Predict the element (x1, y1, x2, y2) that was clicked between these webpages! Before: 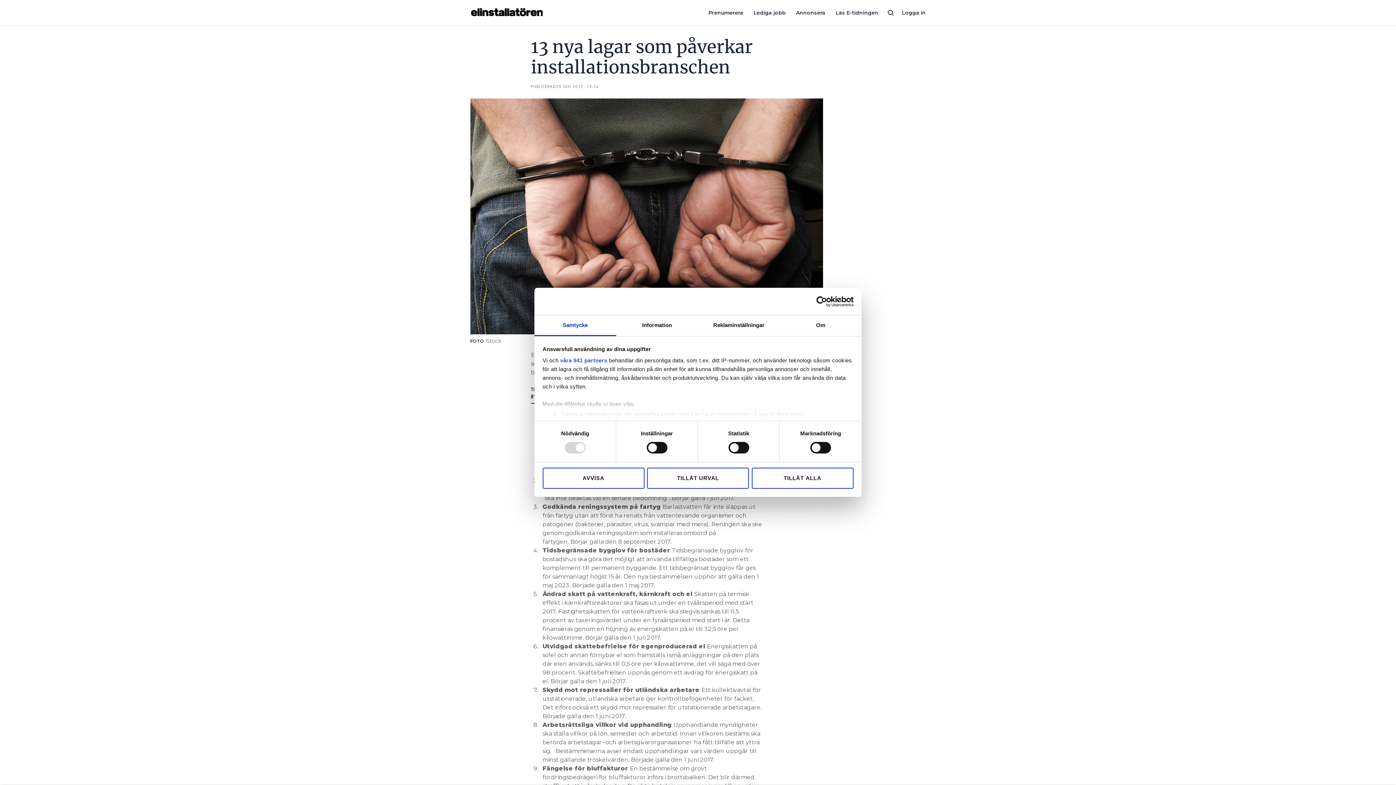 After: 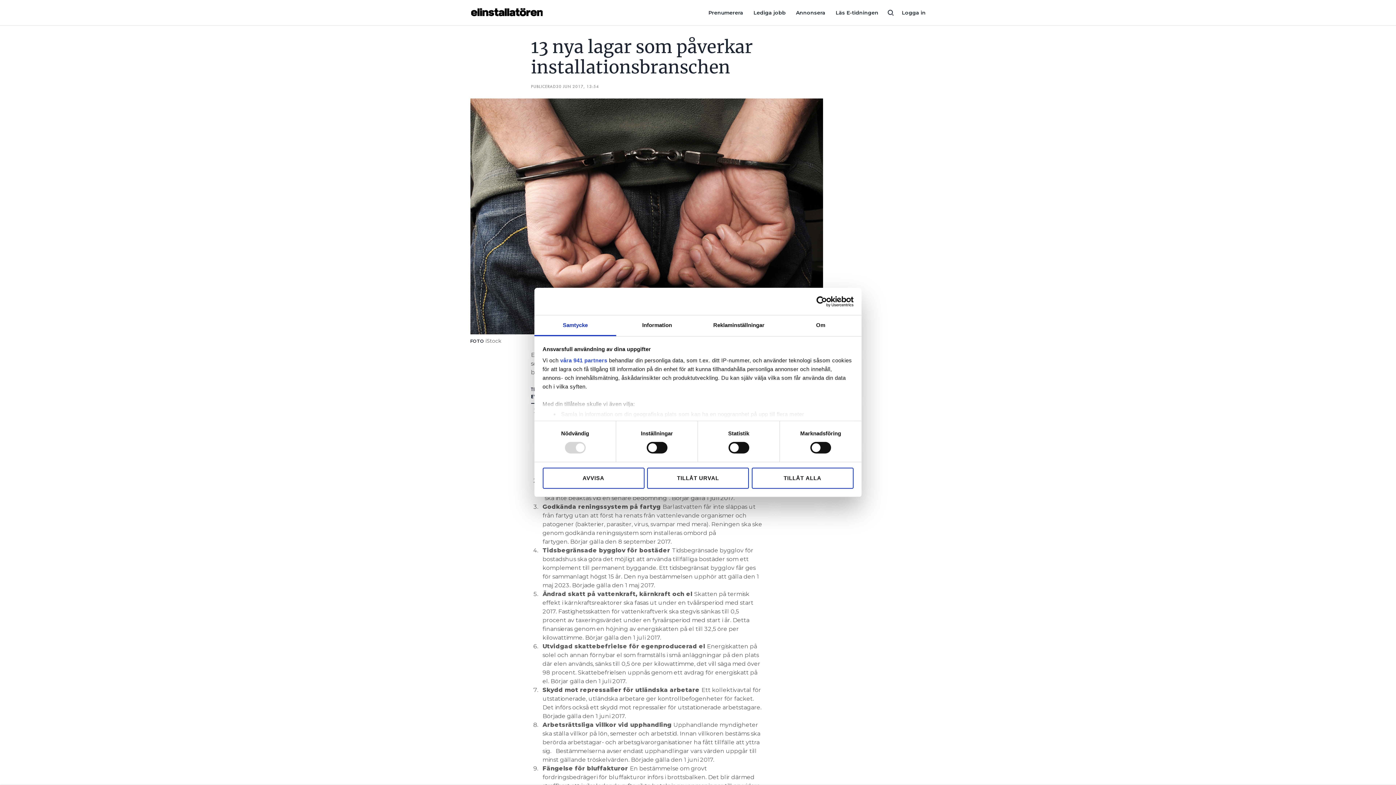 Action: label: Samtycke bbox: (534, 315, 616, 336)